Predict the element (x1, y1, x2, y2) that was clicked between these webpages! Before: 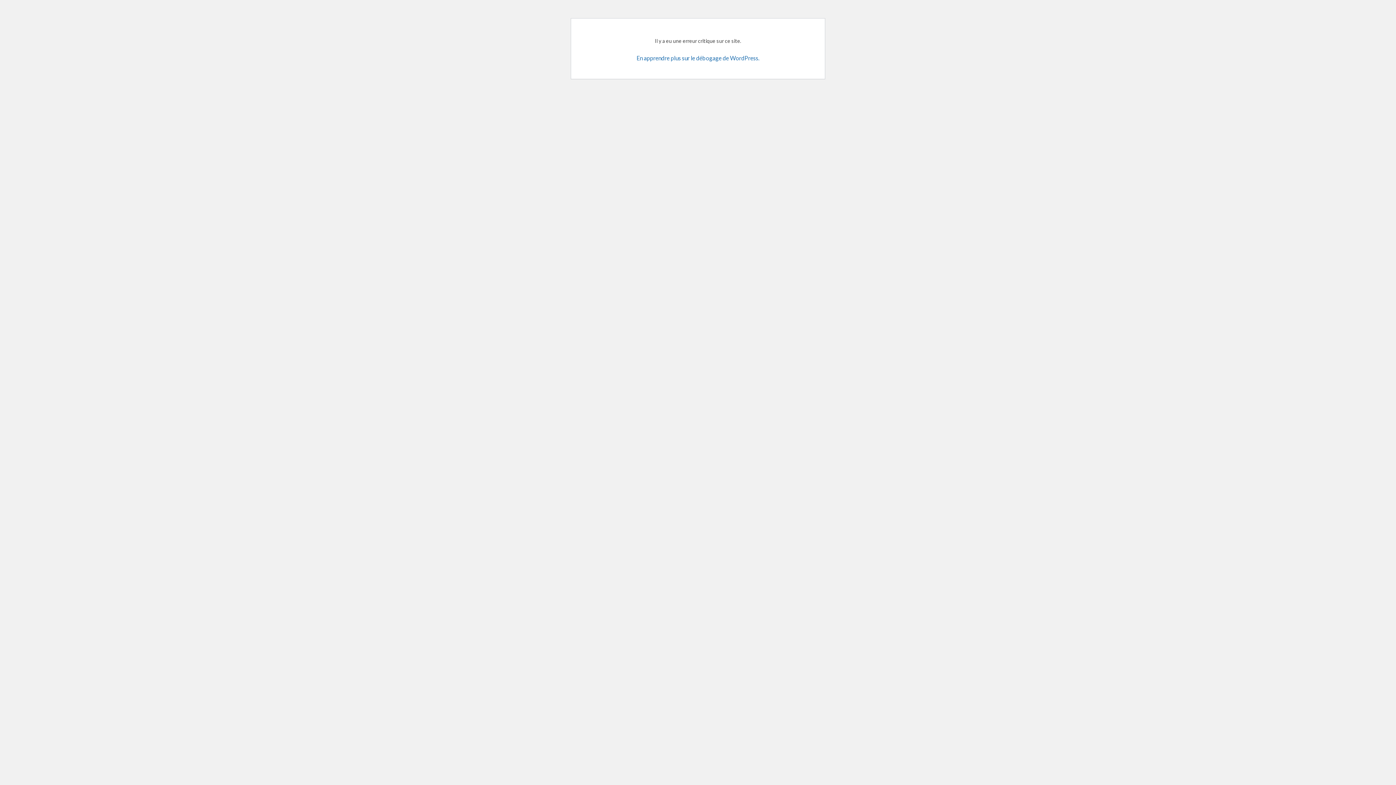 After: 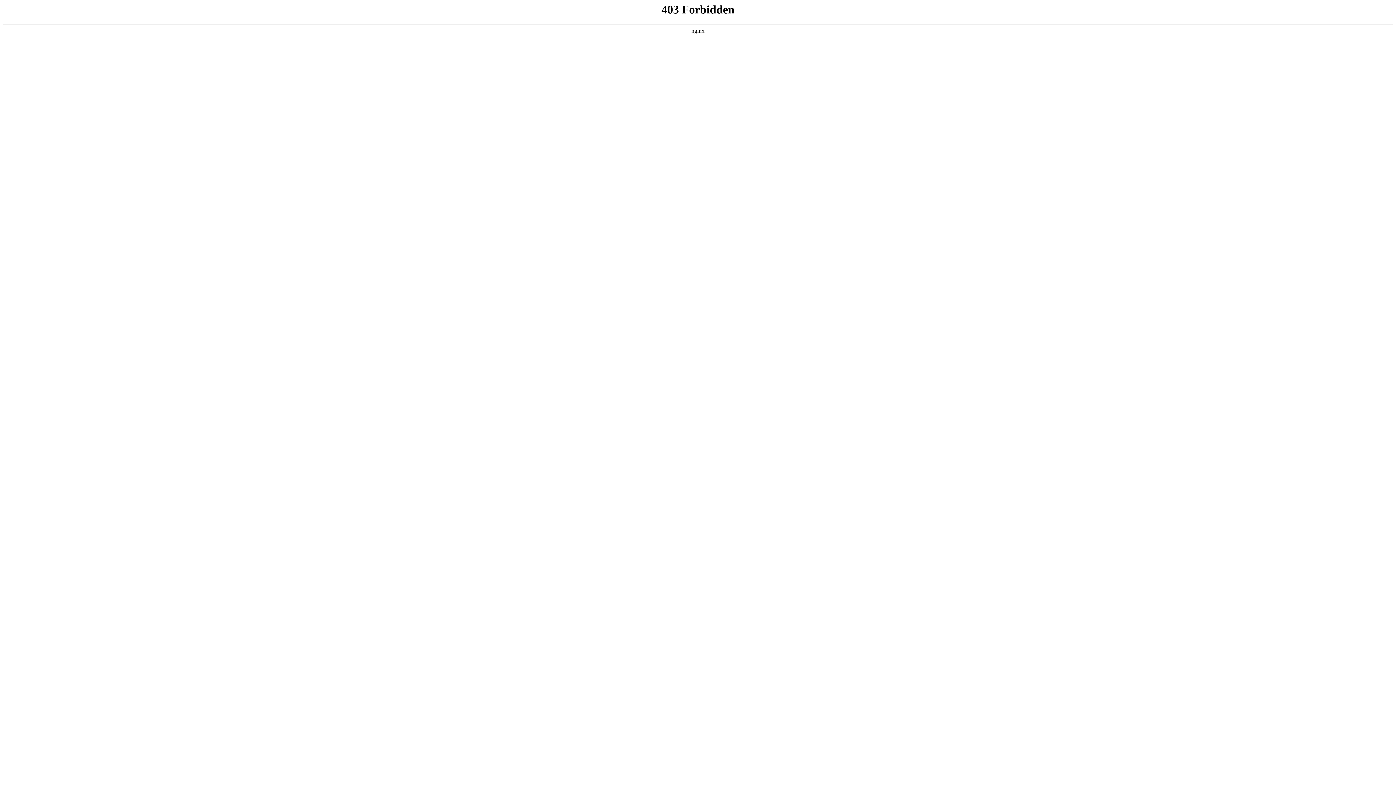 Action: bbox: (636, 54, 759, 61) label: En apprendre plus sur le débogage de WordPress.